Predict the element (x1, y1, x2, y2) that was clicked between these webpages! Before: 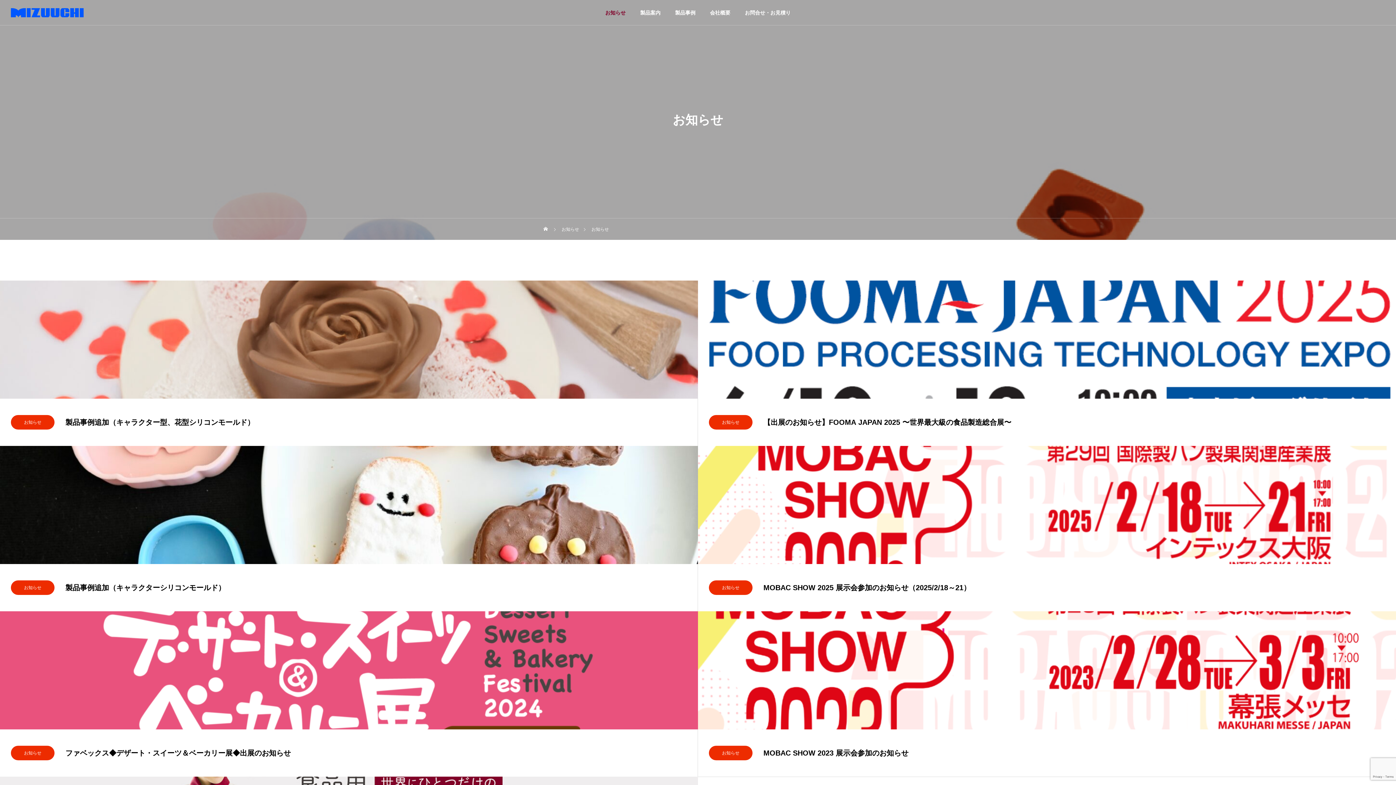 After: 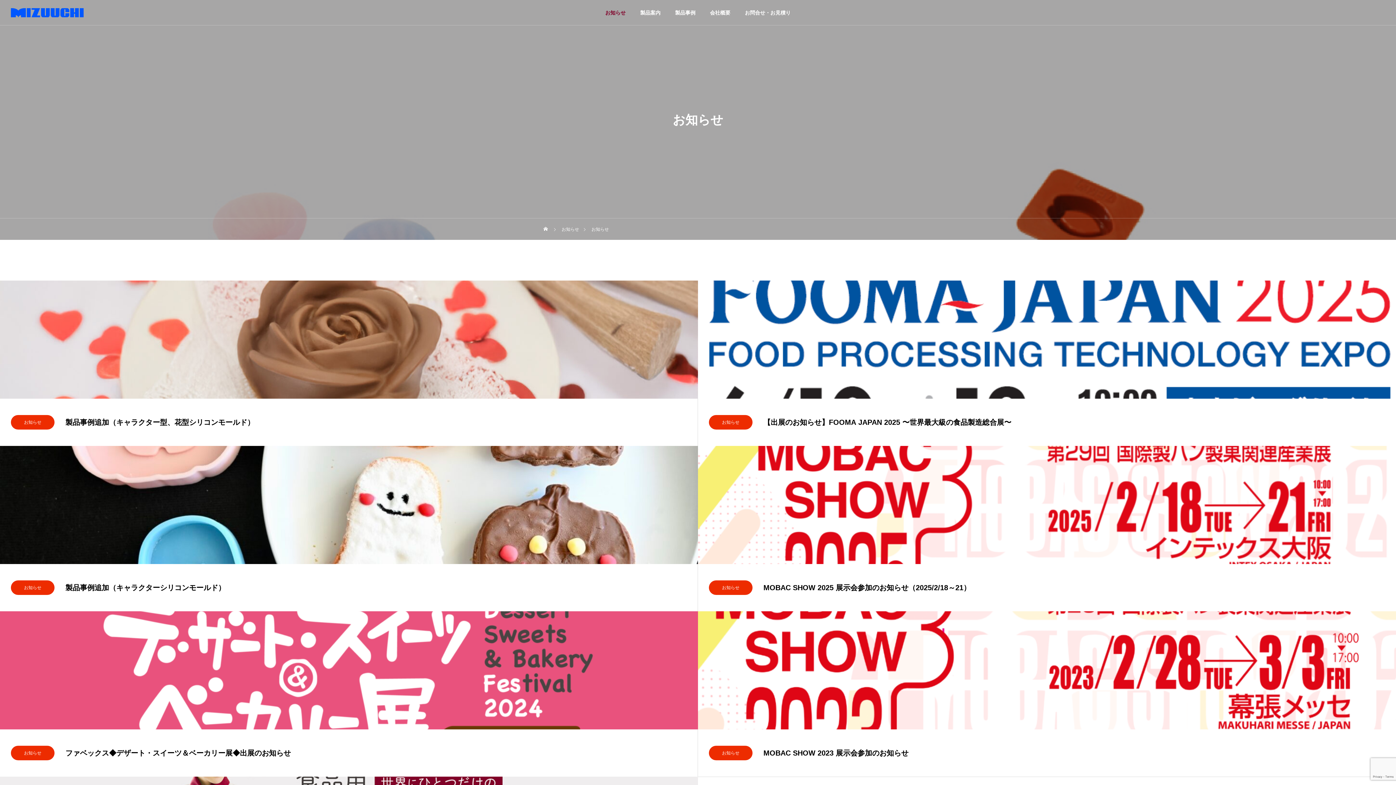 Action: bbox: (10, 746, 54, 760) label: お知らせ